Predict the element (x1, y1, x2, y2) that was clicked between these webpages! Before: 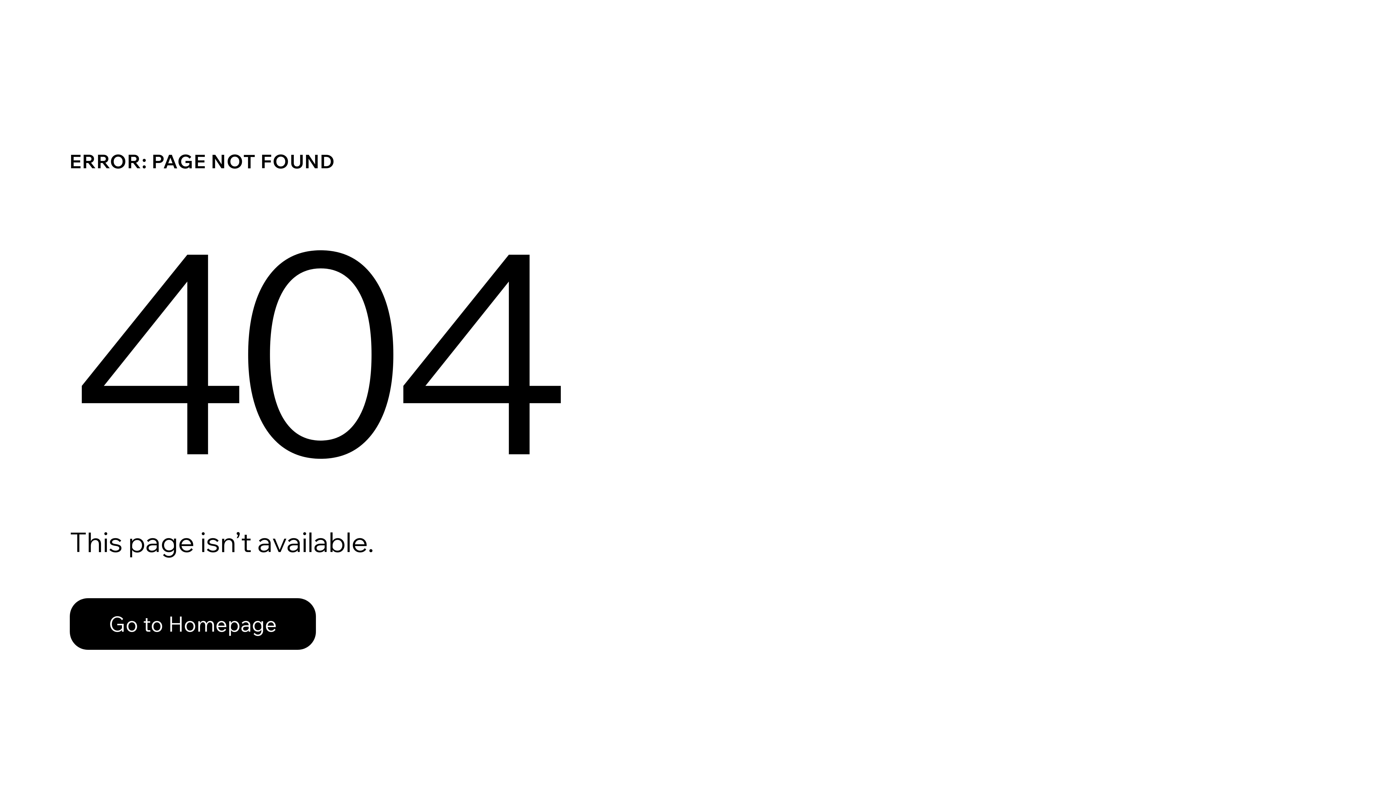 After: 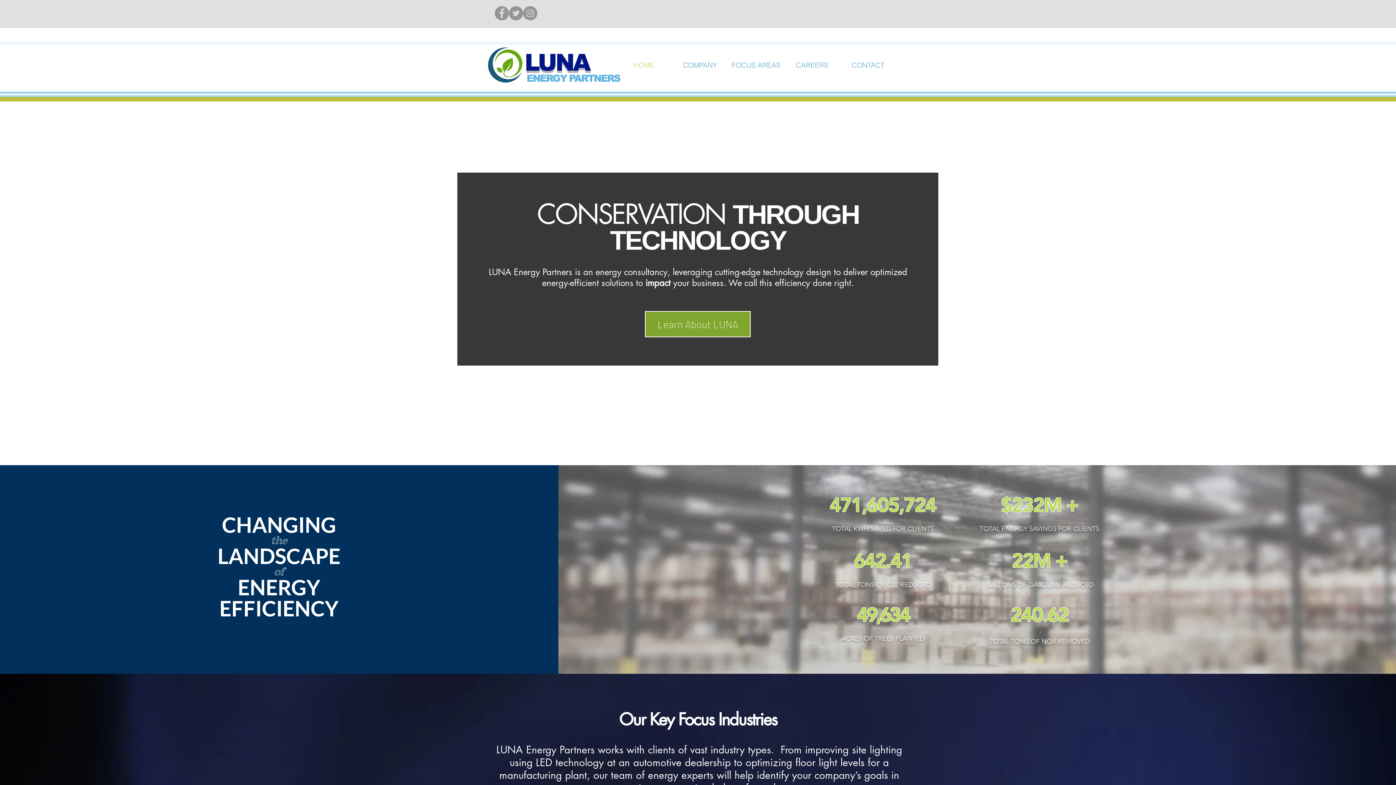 Action: label: Go to Homepage bbox: (69, 582, 768, 659)